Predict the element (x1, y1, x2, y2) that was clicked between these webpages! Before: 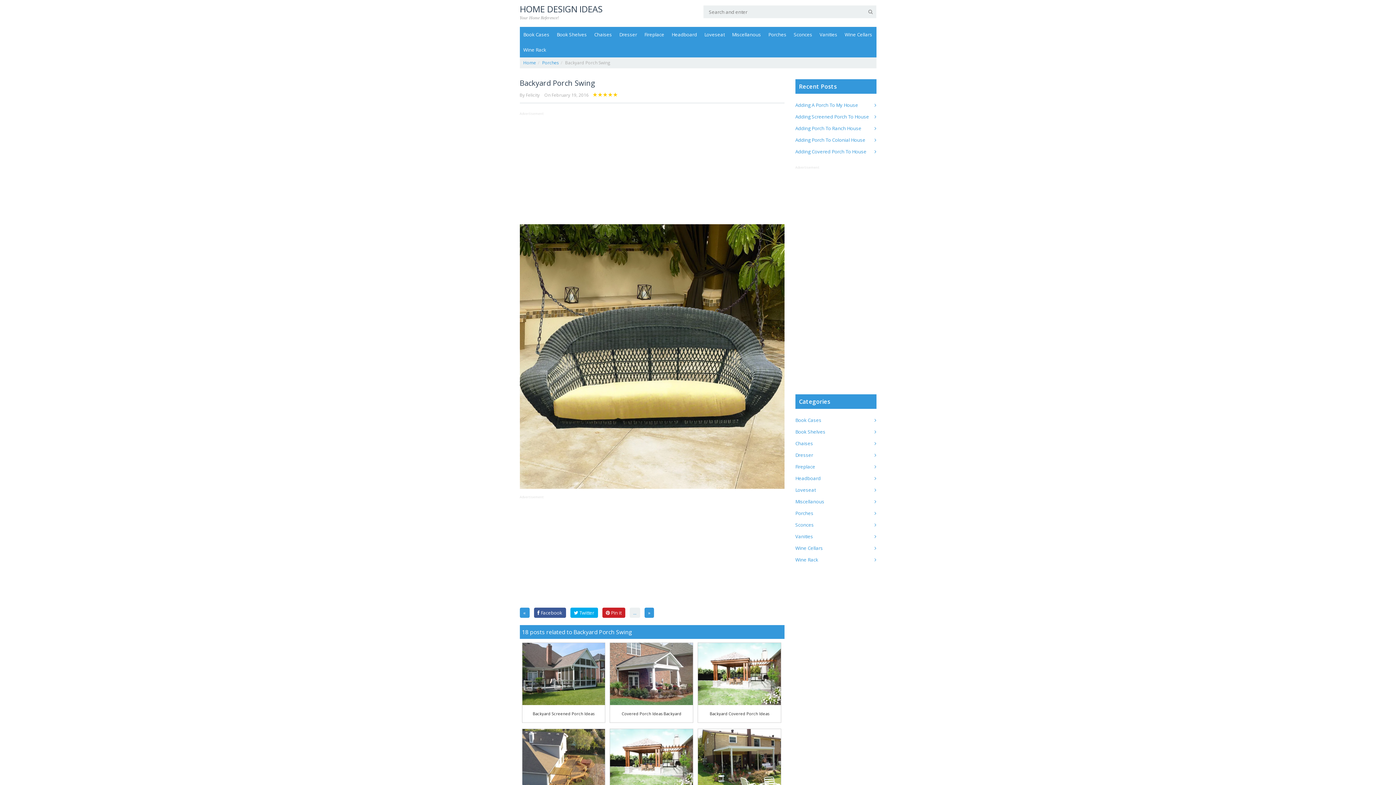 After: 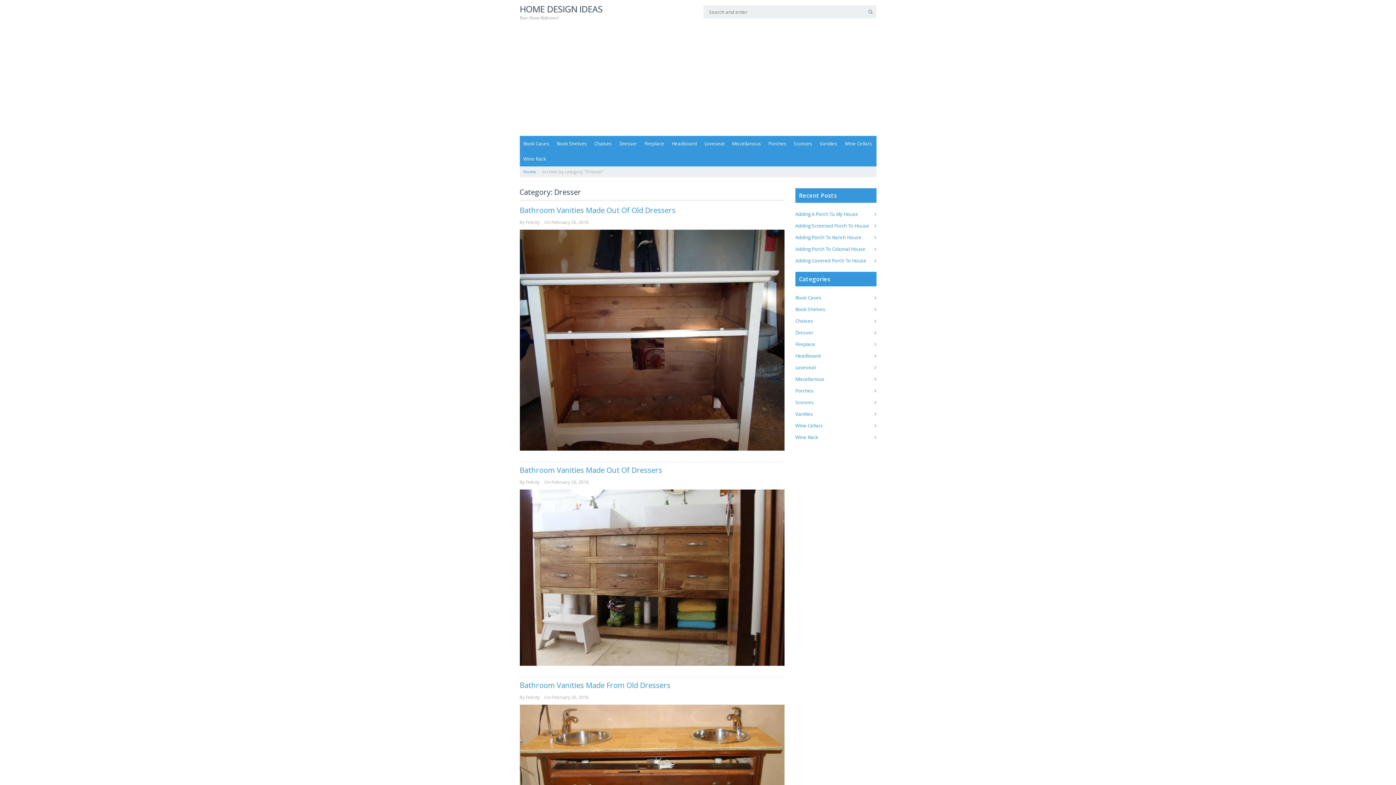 Action: label: Dresser bbox: (795, 452, 813, 458)